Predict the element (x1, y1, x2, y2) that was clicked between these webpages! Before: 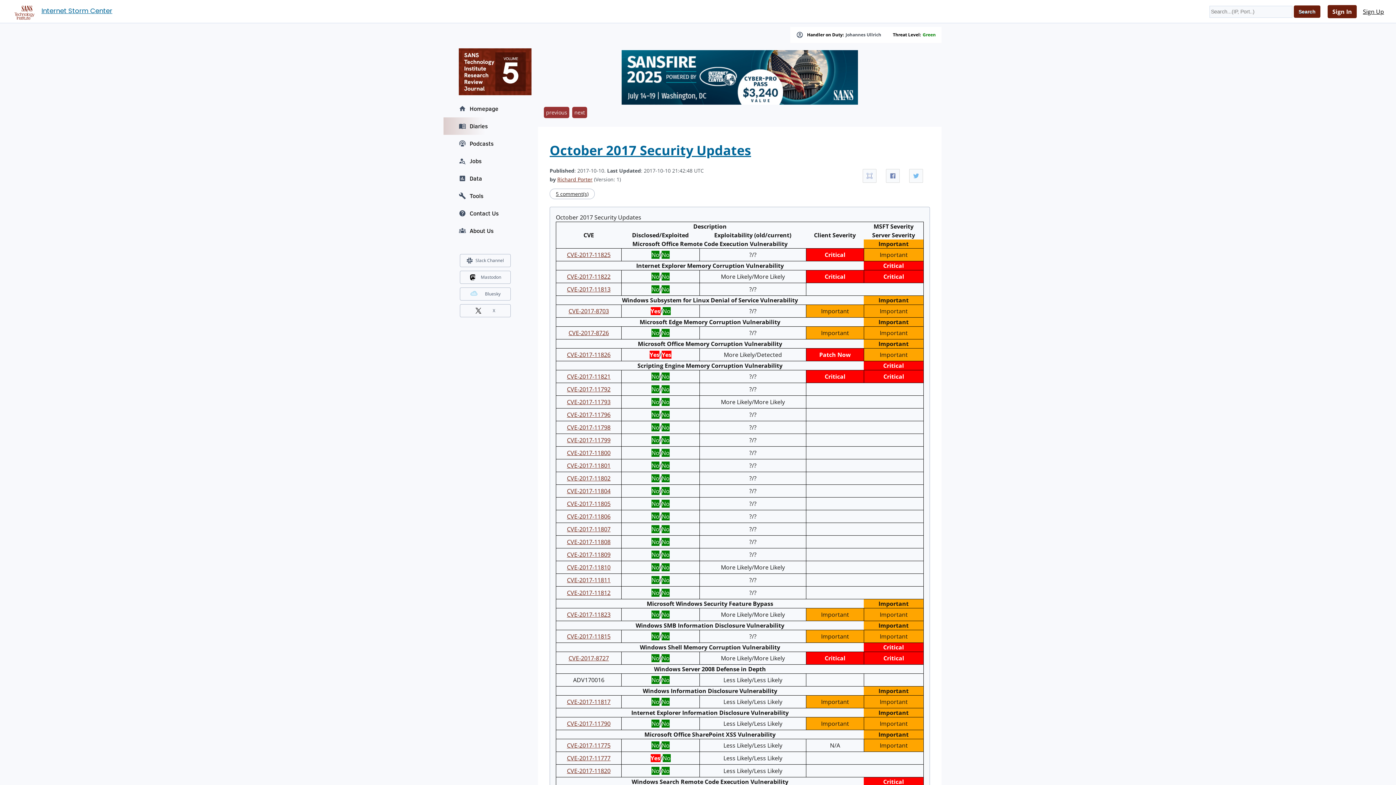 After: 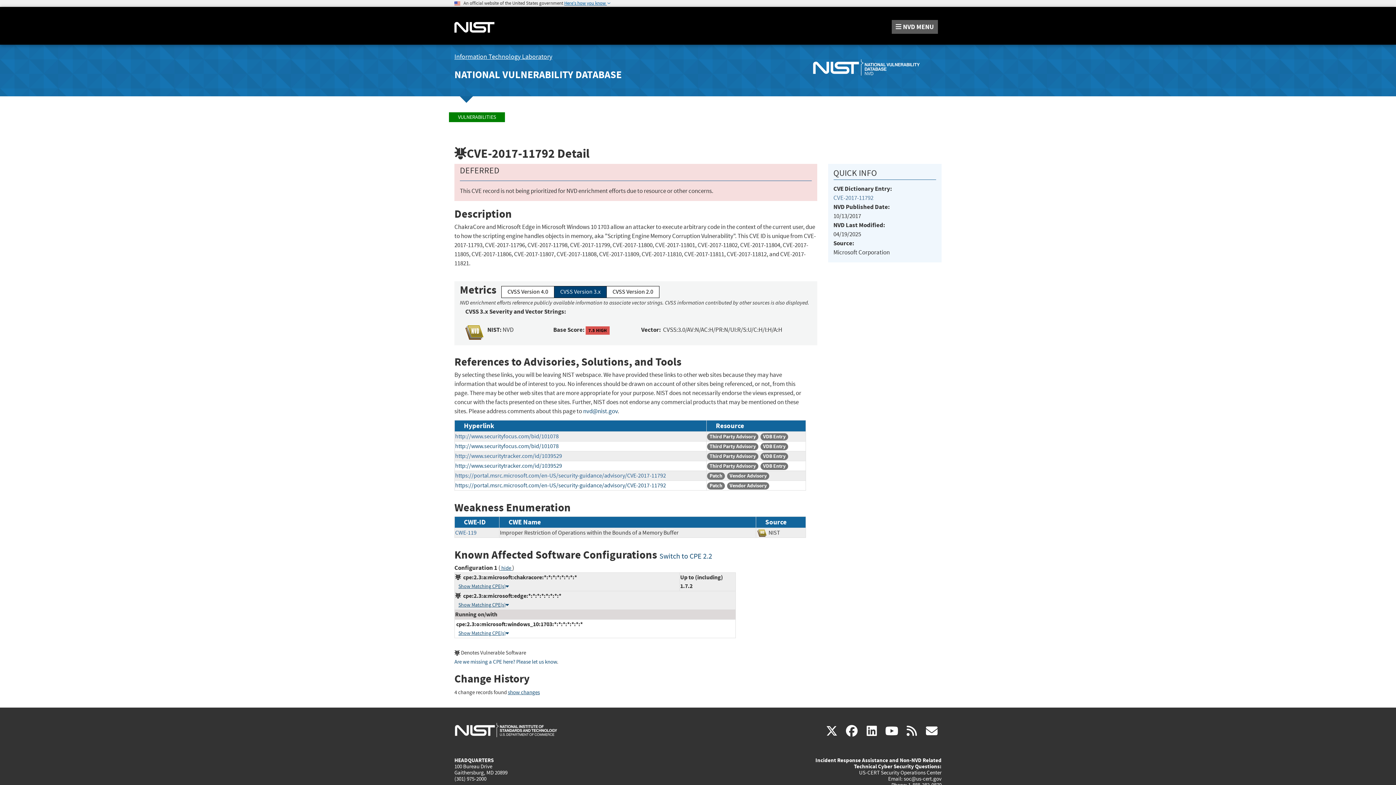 Action: bbox: (567, 385, 610, 393) label: CVE-2017-11792